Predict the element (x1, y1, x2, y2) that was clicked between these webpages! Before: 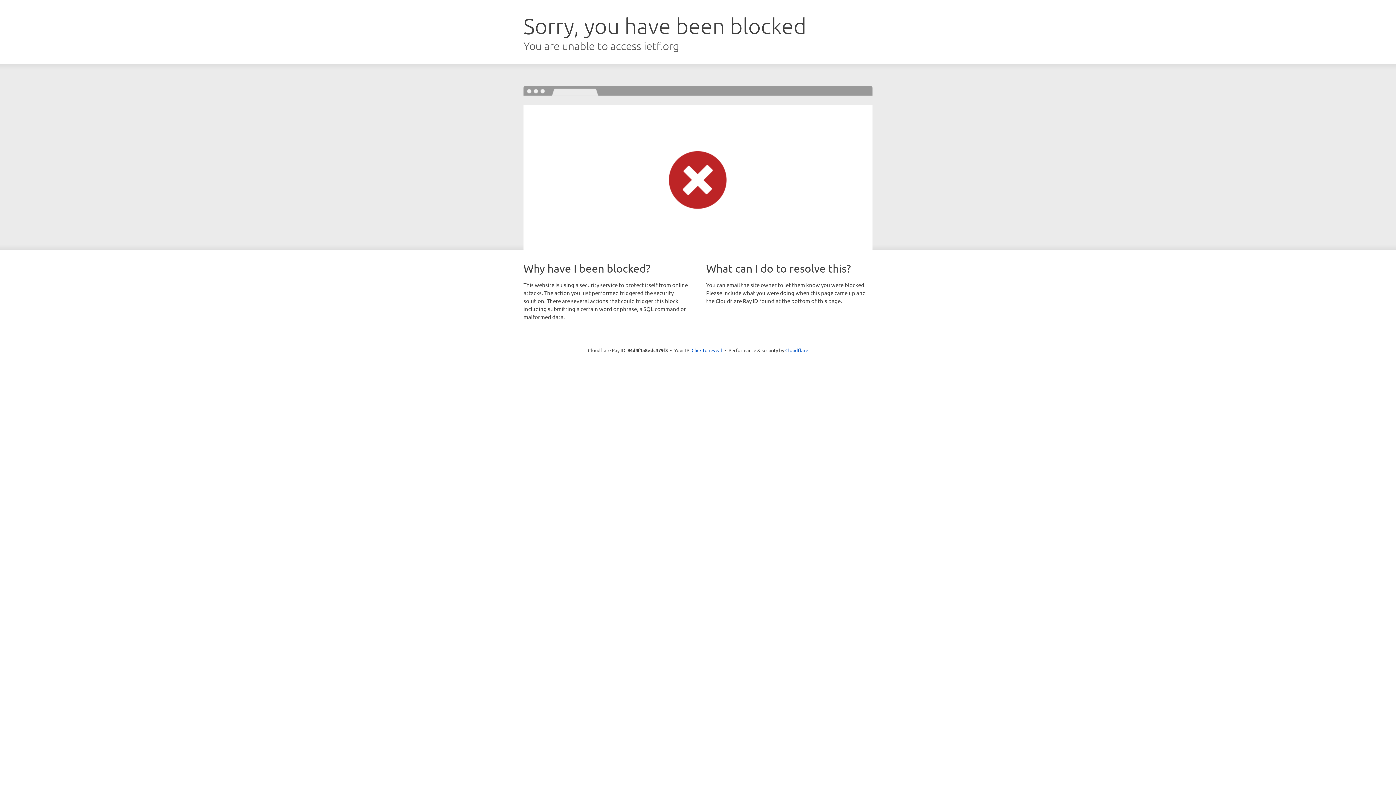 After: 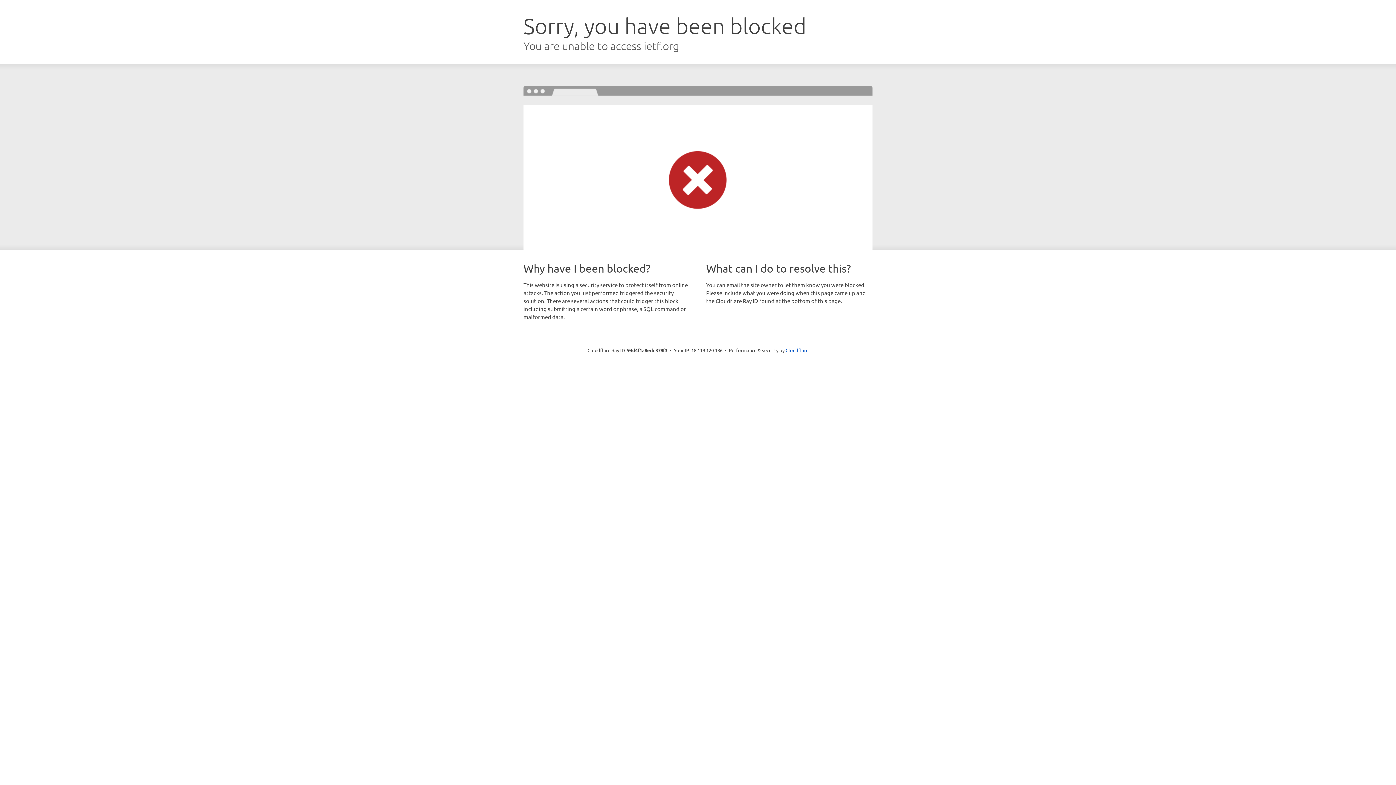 Action: label: Click to reveal bbox: (691, 346, 722, 353)